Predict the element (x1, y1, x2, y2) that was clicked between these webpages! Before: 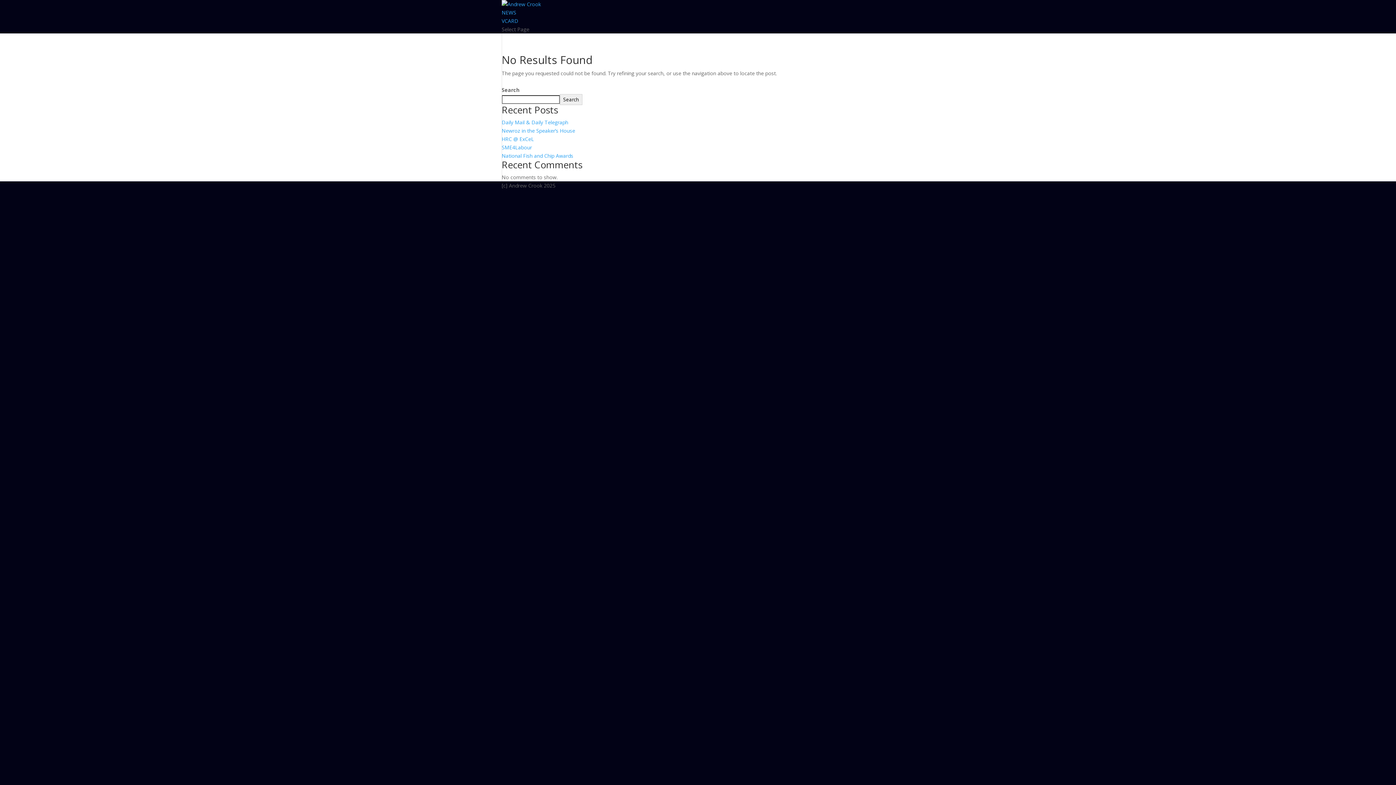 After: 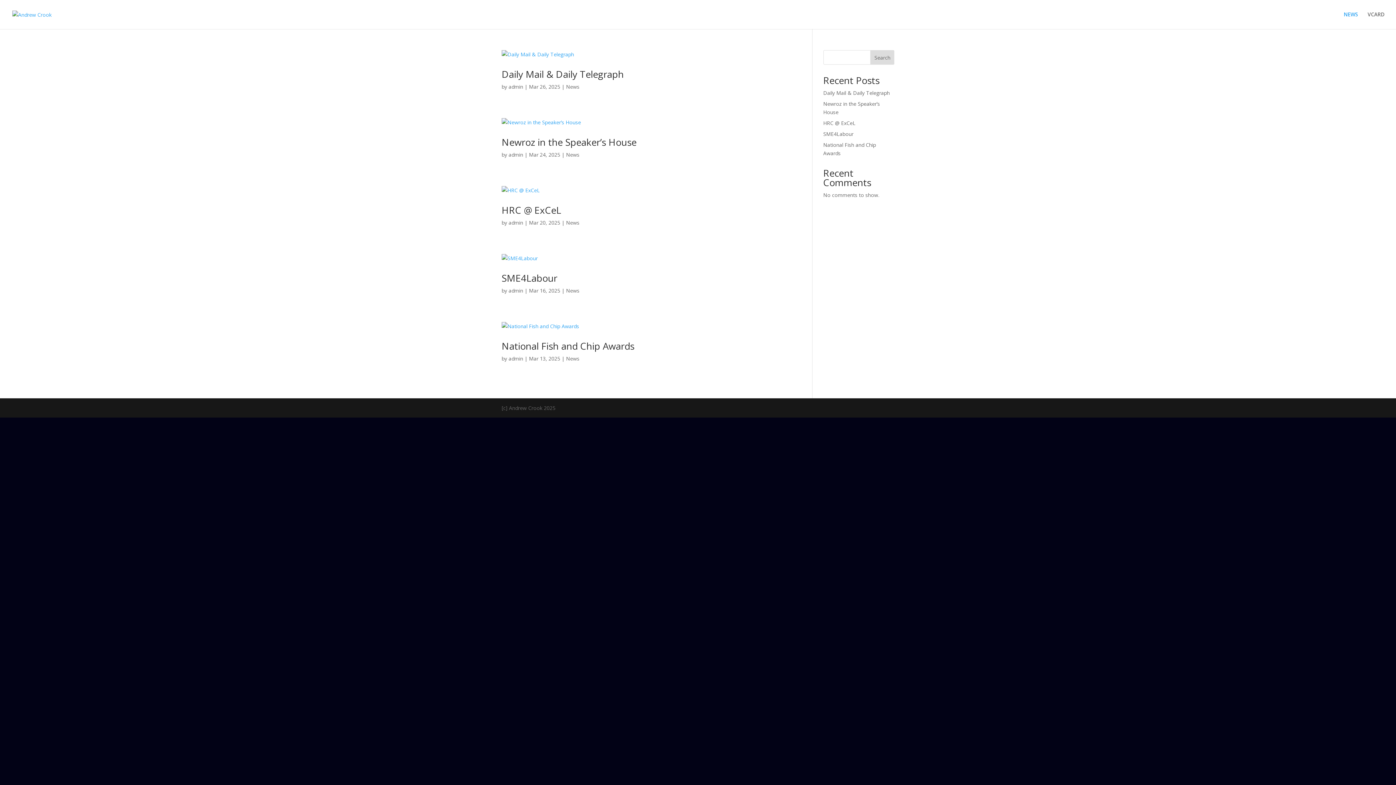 Action: label: NEWS bbox: (501, 9, 516, 16)